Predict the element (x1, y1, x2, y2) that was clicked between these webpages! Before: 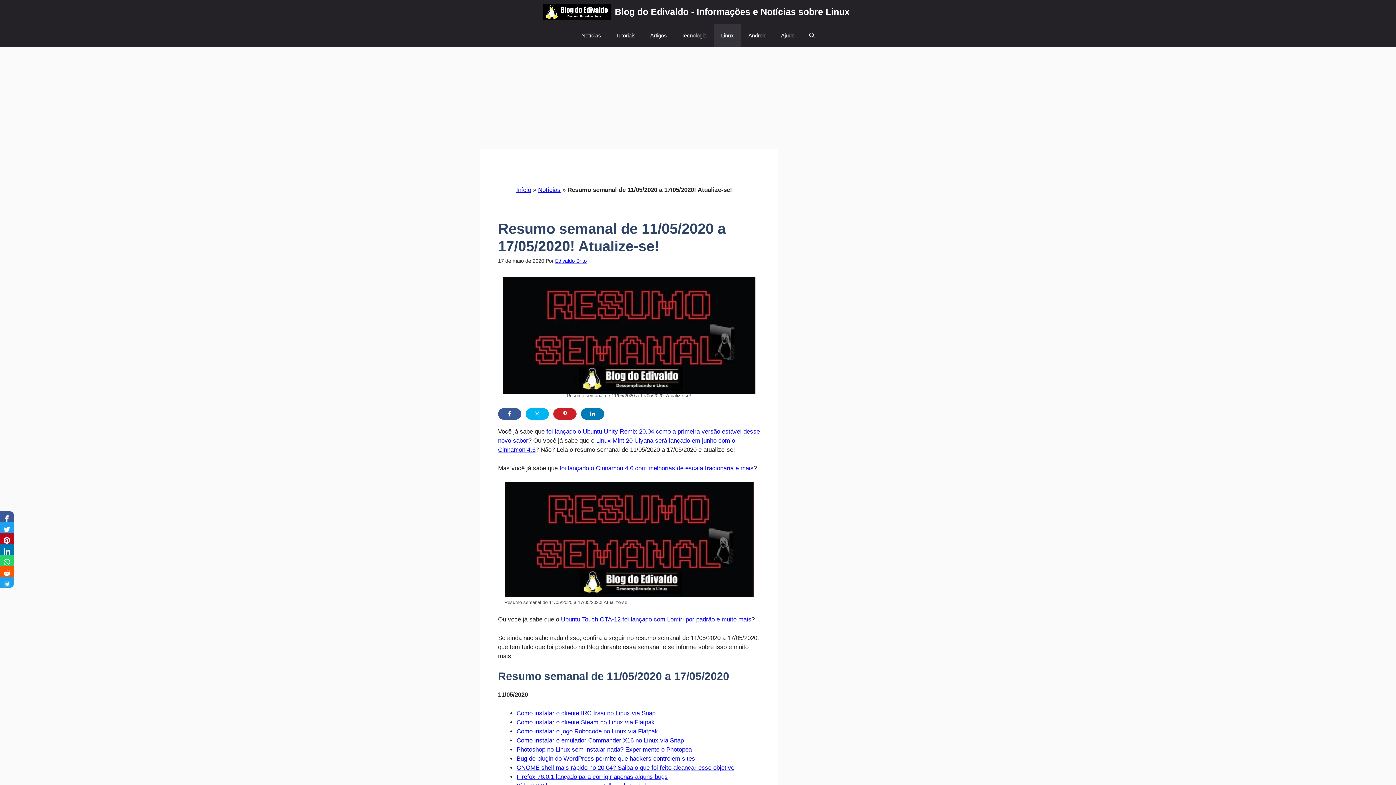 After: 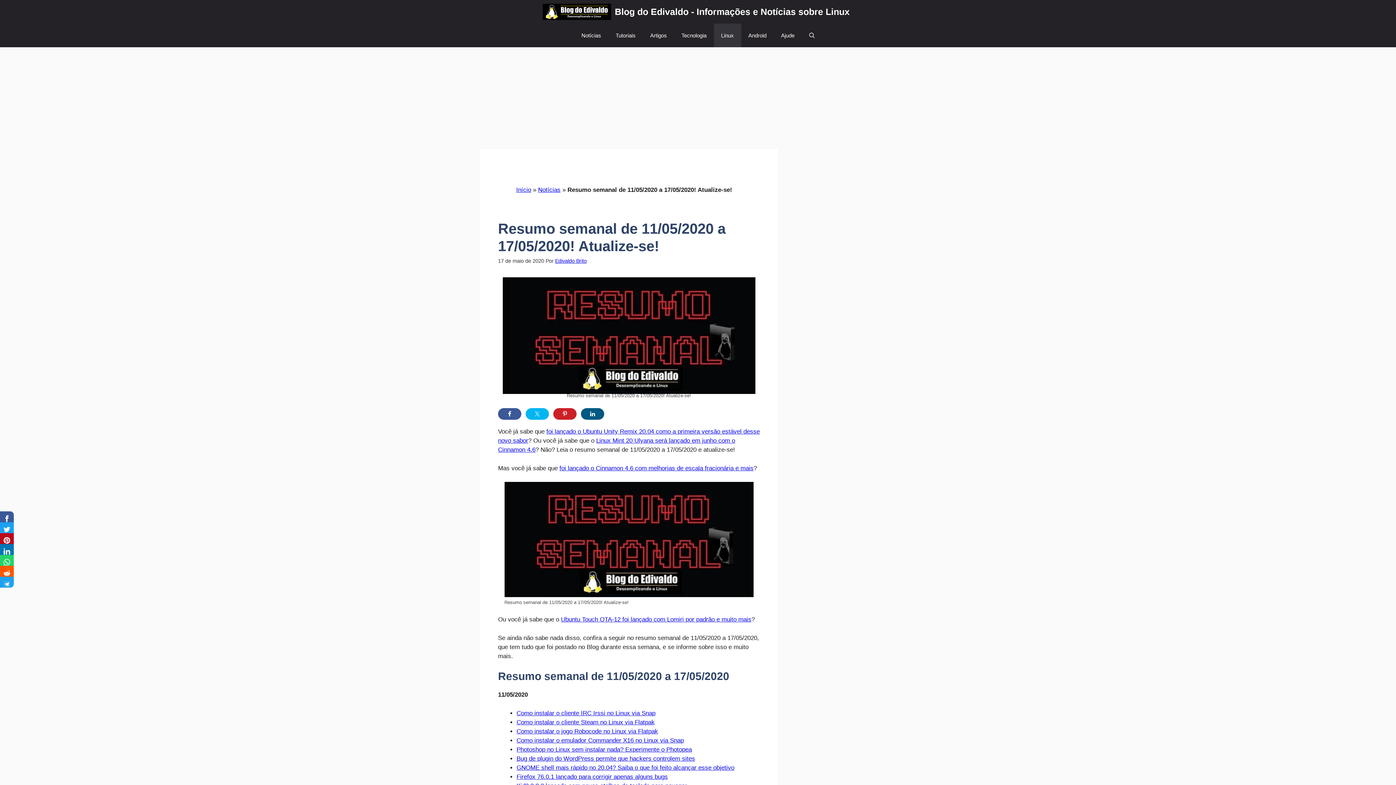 Action: bbox: (581, 408, 604, 420)